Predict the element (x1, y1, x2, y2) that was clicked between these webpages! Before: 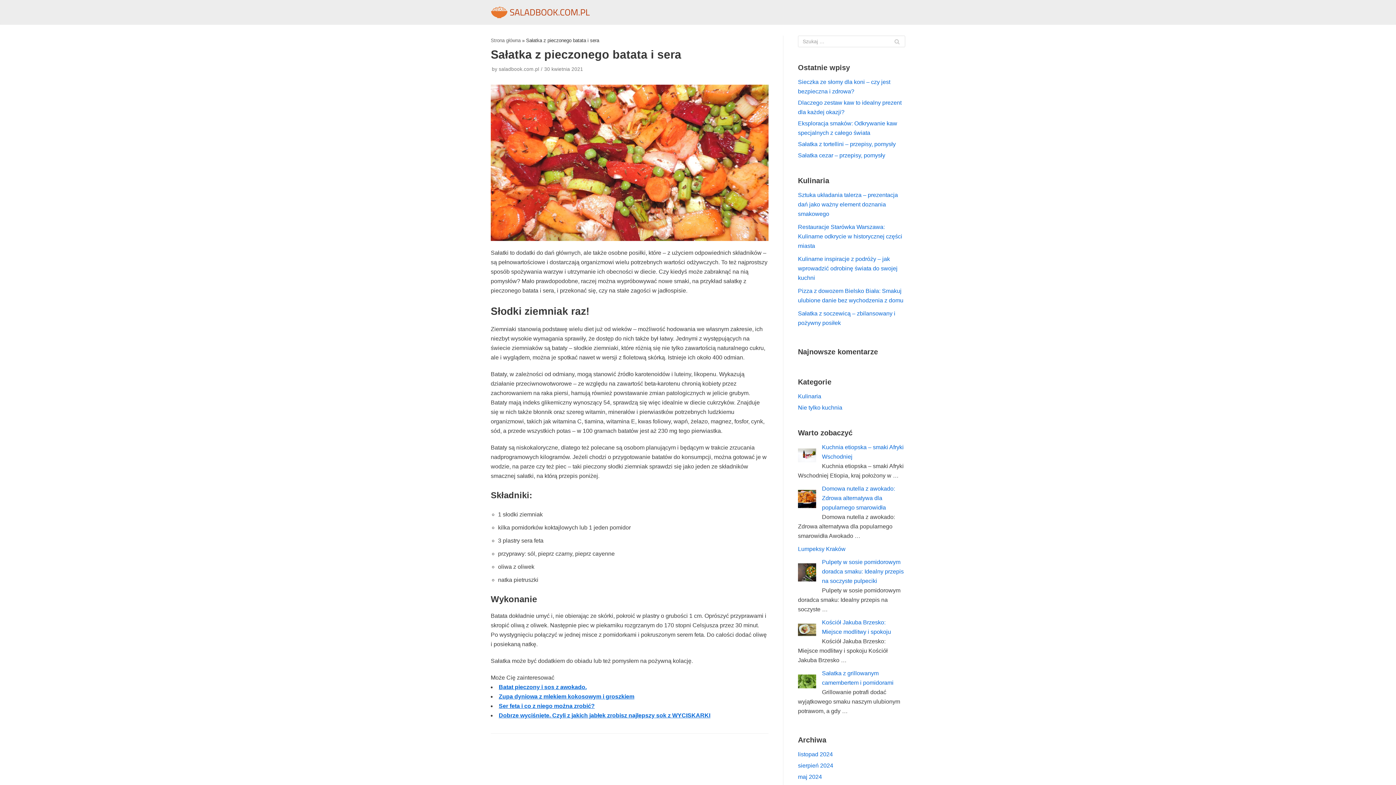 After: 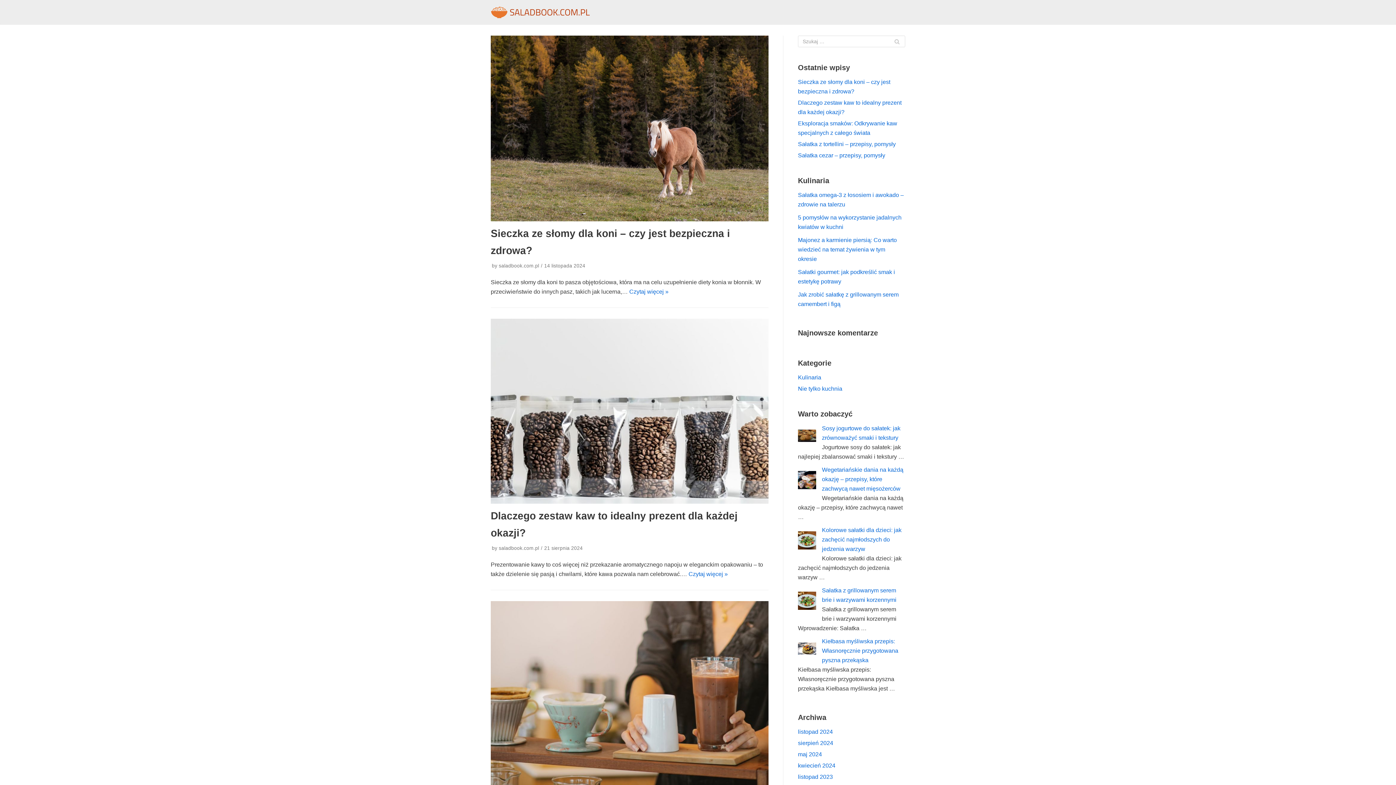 Action: bbox: (490, 6, 590, 18) label: SaladBook.com.pl